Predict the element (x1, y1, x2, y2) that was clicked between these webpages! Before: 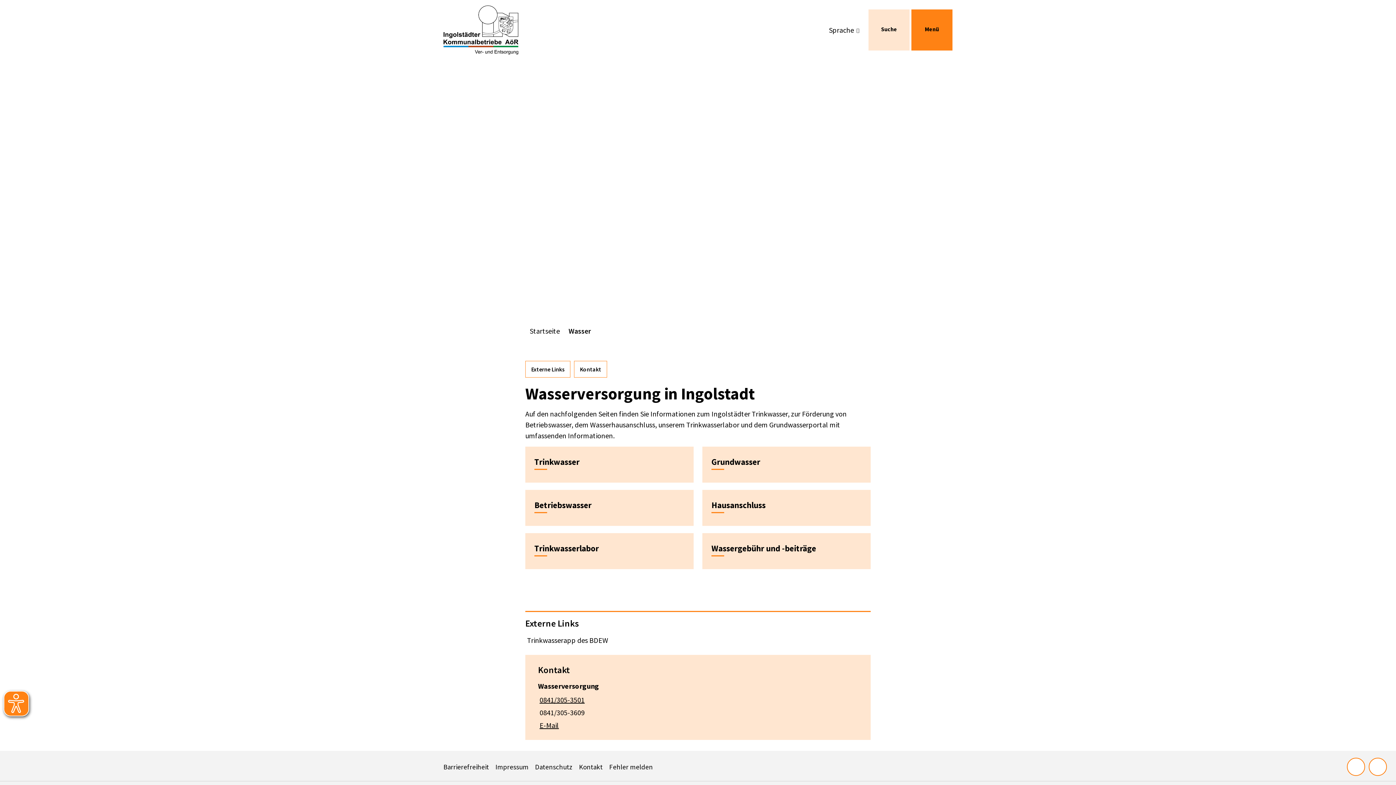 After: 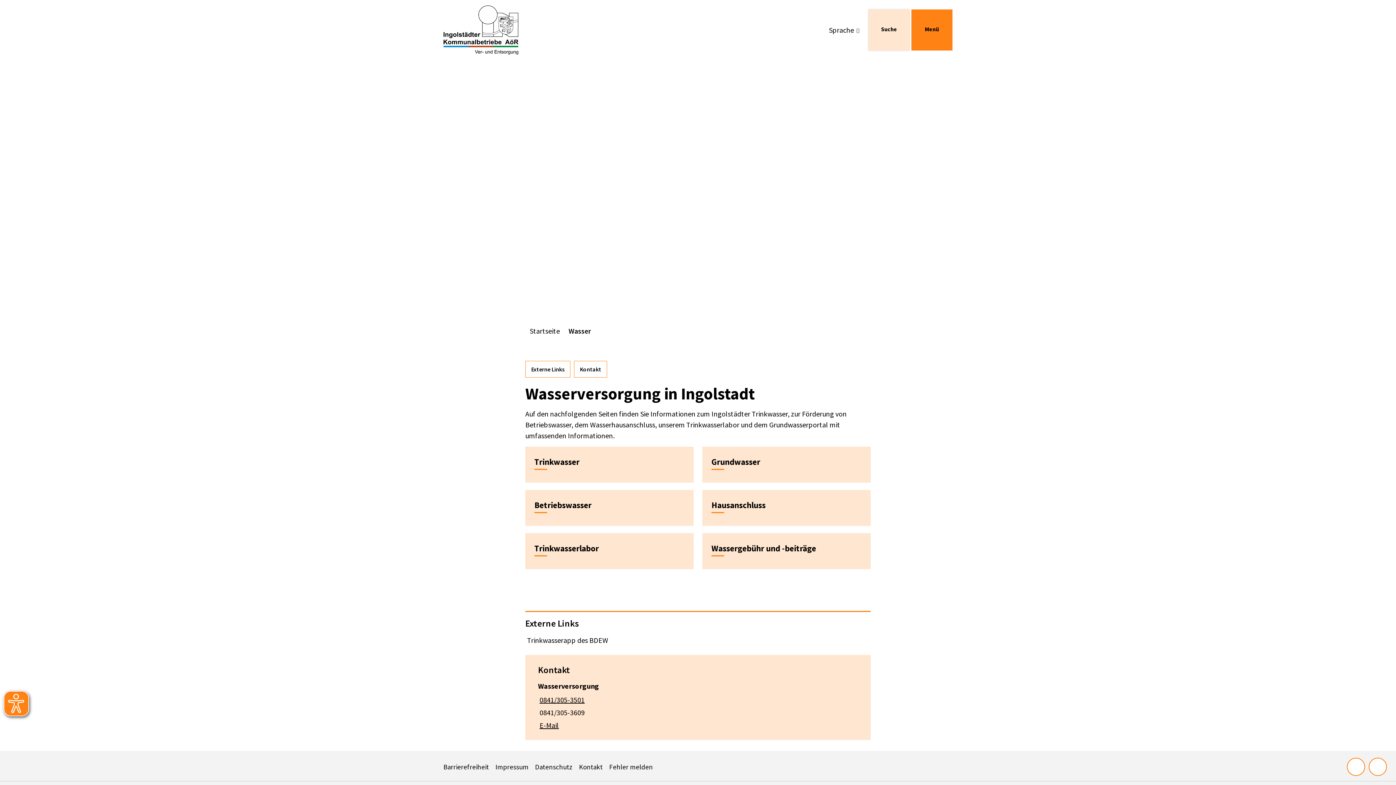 Action: label: Suche bbox: (868, 9, 909, 50)